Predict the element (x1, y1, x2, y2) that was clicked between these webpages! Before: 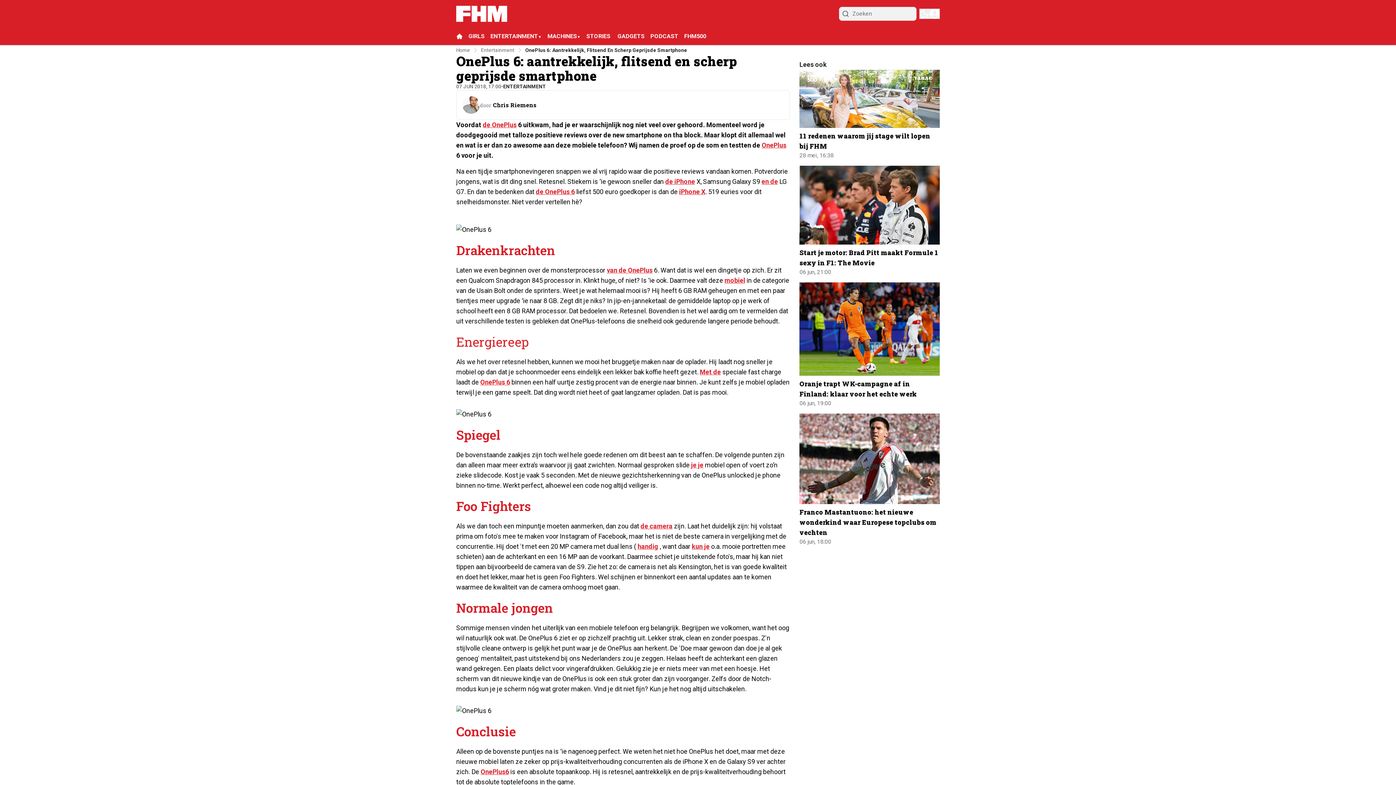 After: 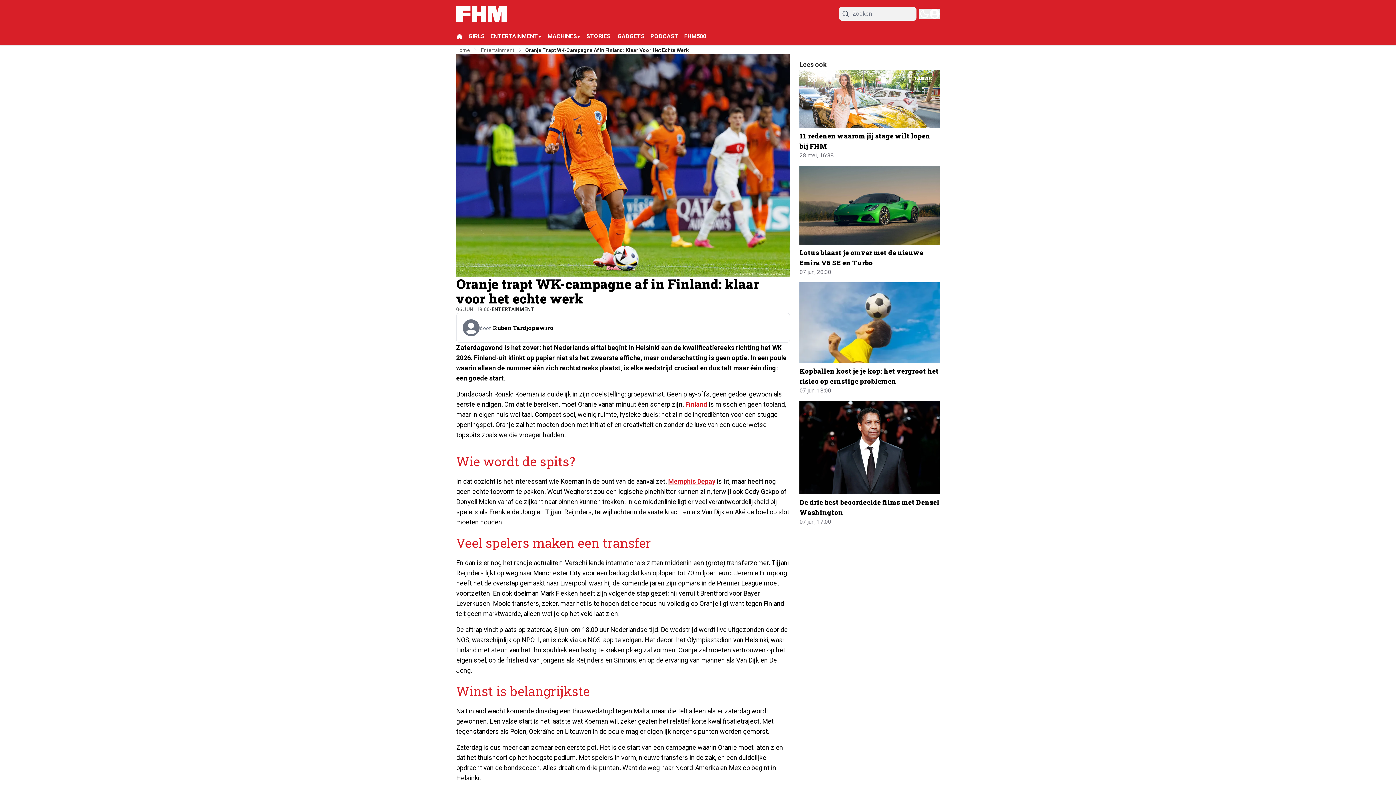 Action: bbox: (799, 282, 939, 376)